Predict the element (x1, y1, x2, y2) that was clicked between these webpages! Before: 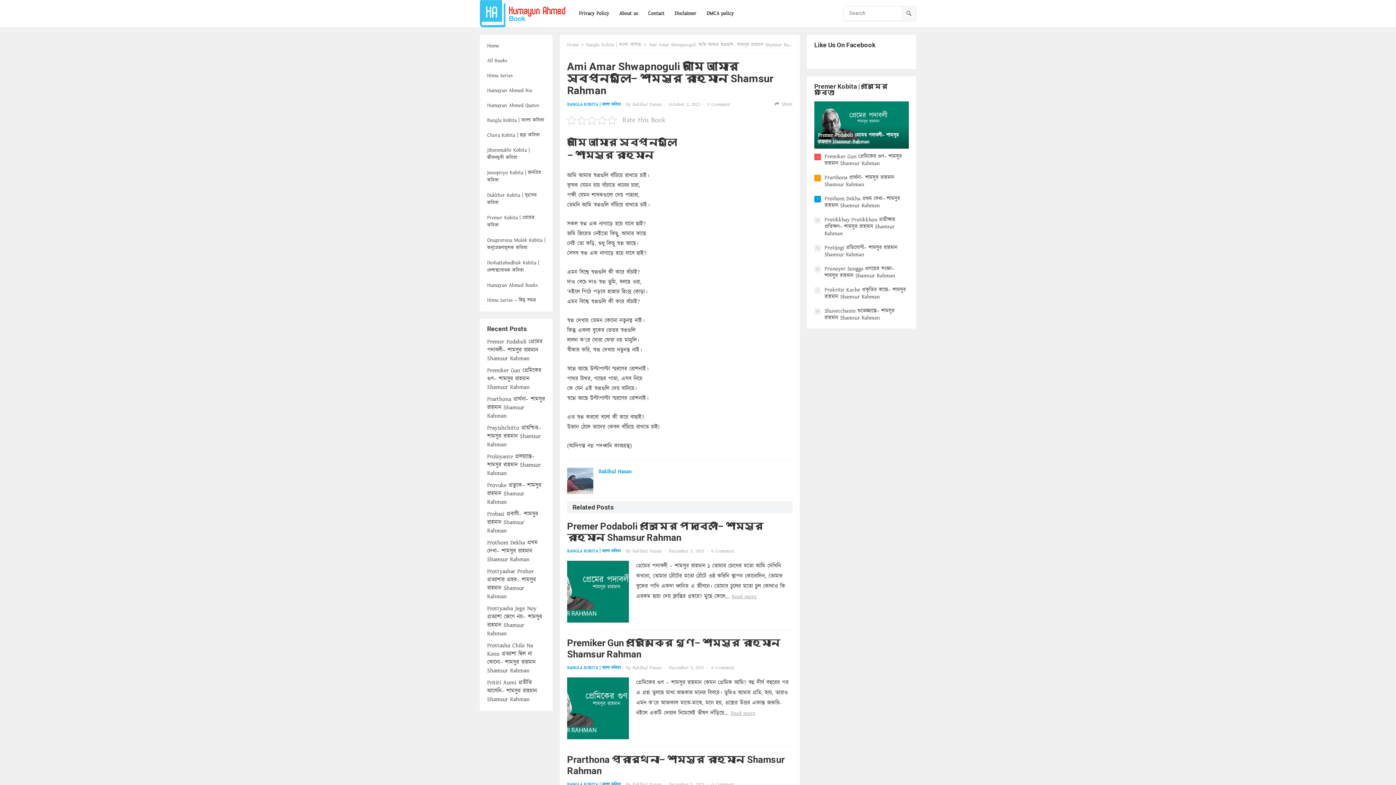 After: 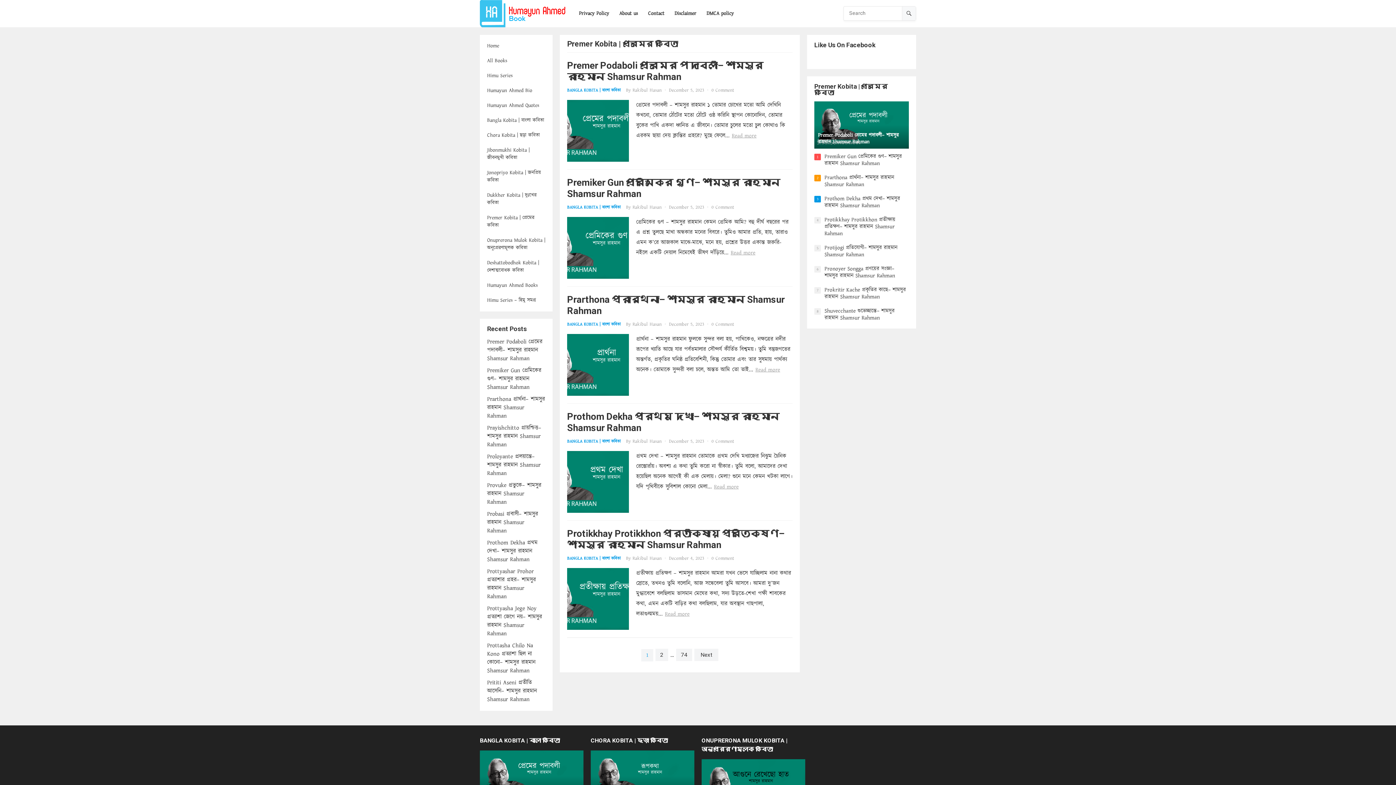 Action: bbox: (814, 83, 909, 96) label: Premer Kobita | প্রেমের কবিতা